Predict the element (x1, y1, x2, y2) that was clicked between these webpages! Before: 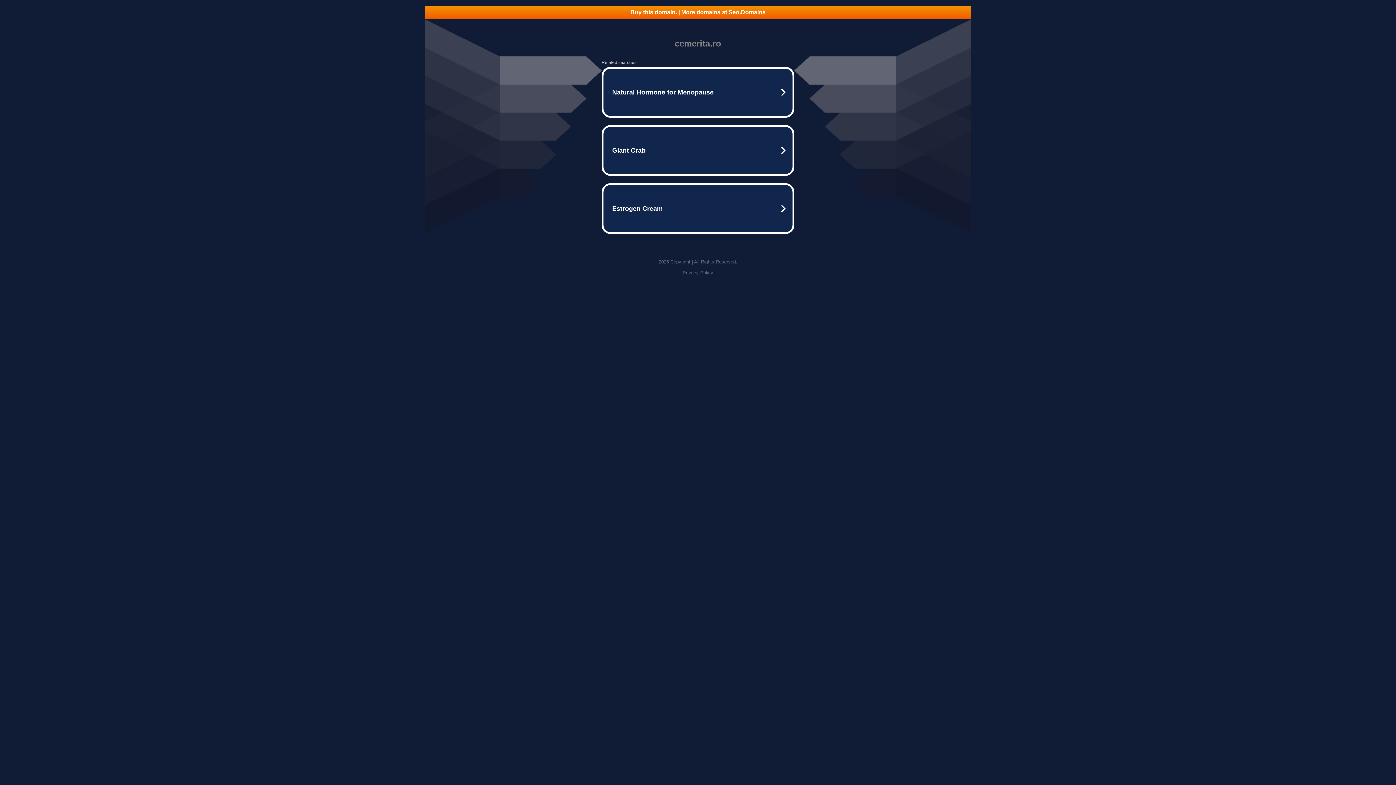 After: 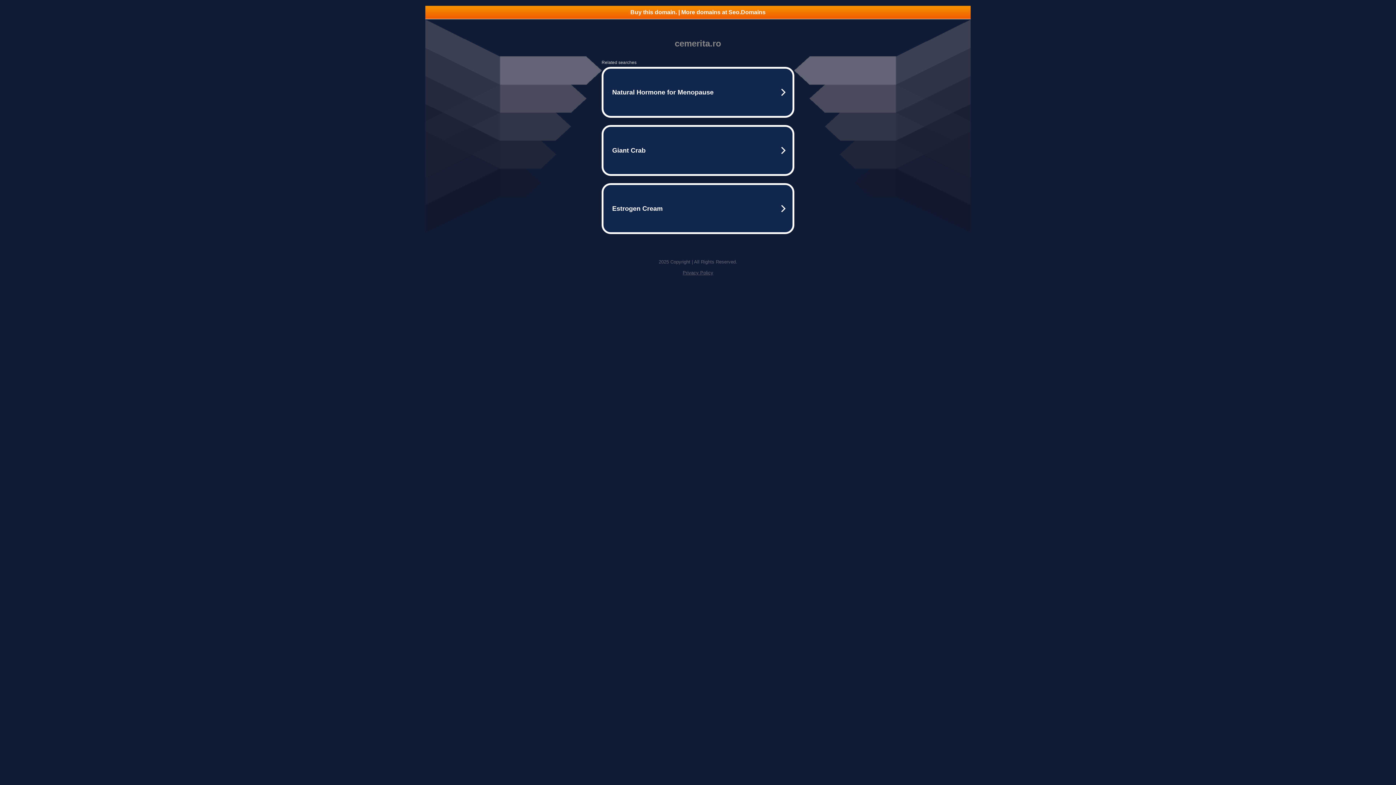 Action: label: Privacy Policy bbox: (682, 270, 713, 275)